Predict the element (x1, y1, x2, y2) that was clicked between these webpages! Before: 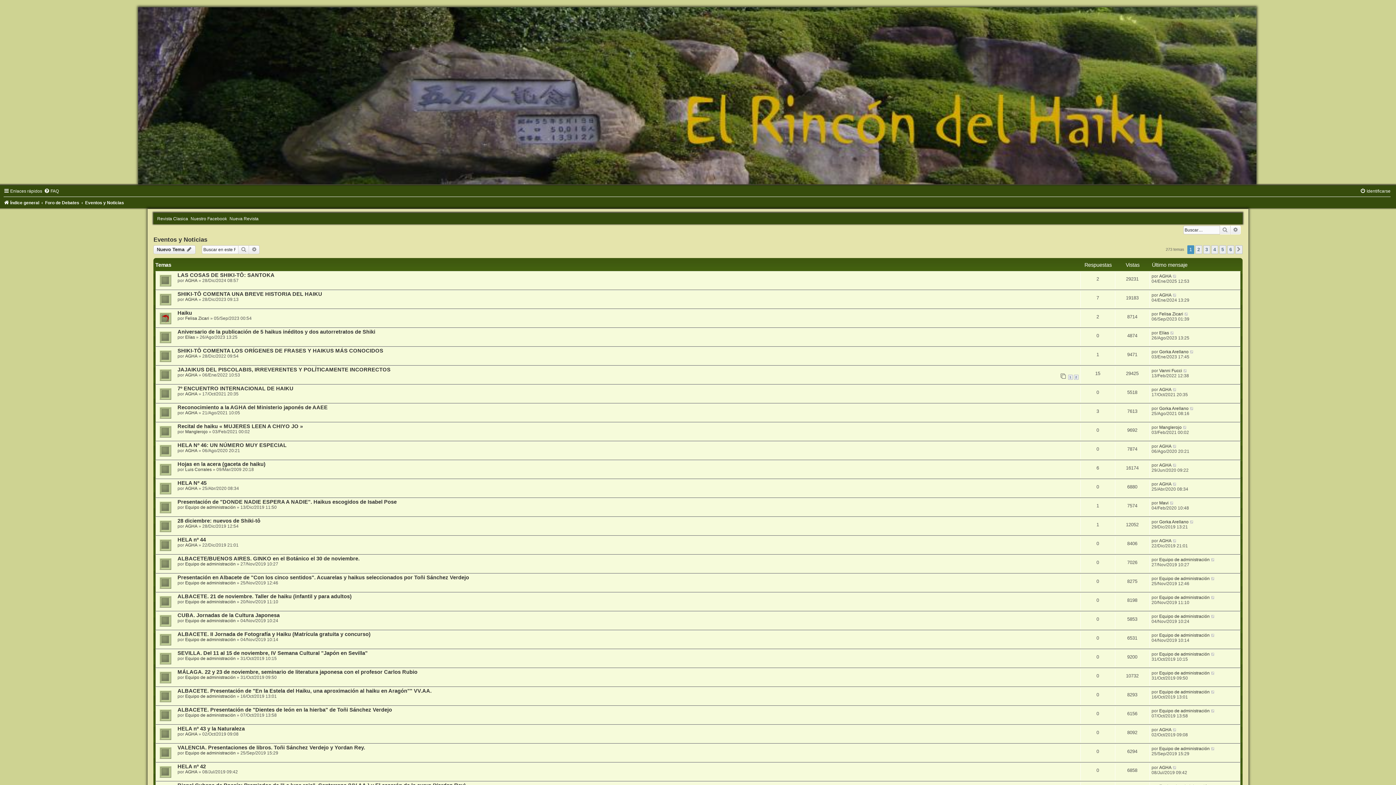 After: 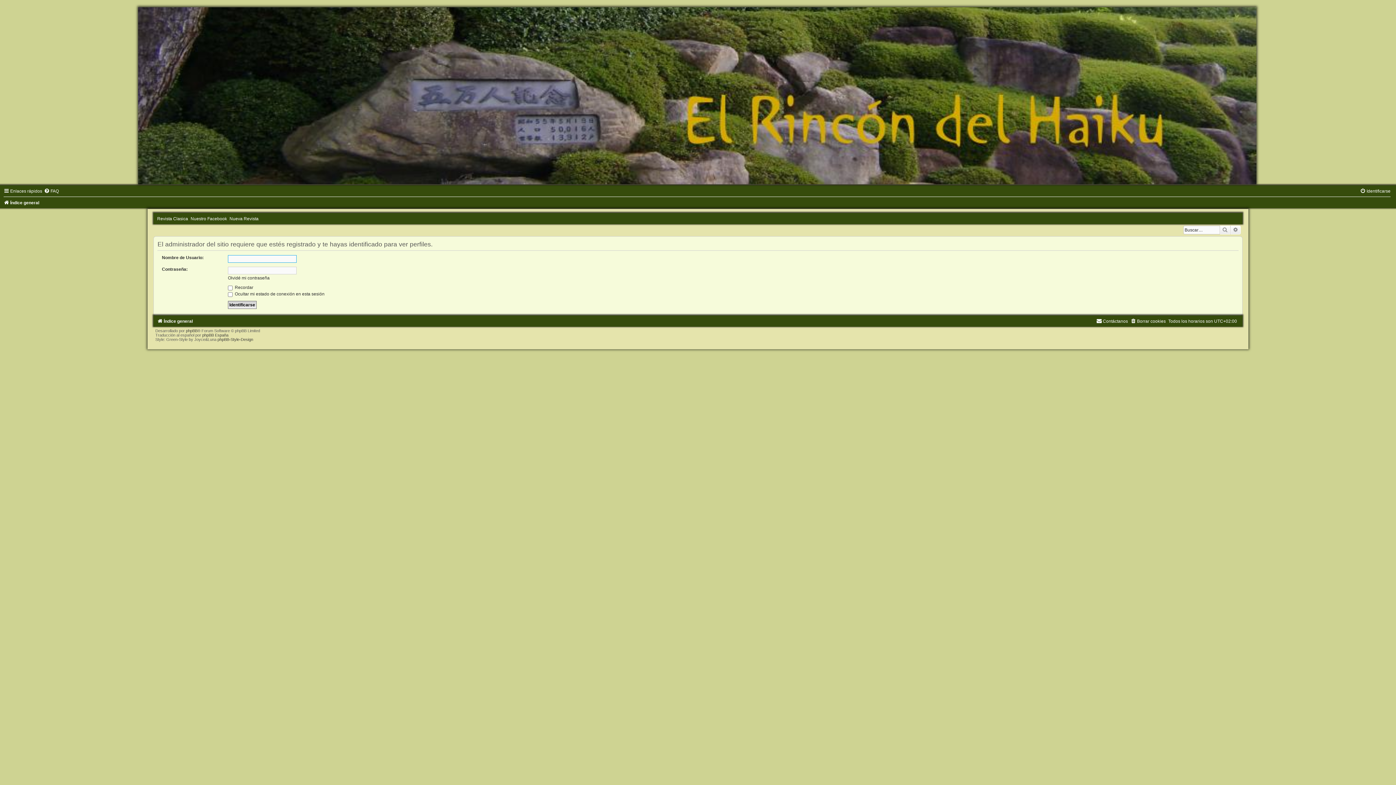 Action: label: AGHA bbox: (185, 391, 197, 396)